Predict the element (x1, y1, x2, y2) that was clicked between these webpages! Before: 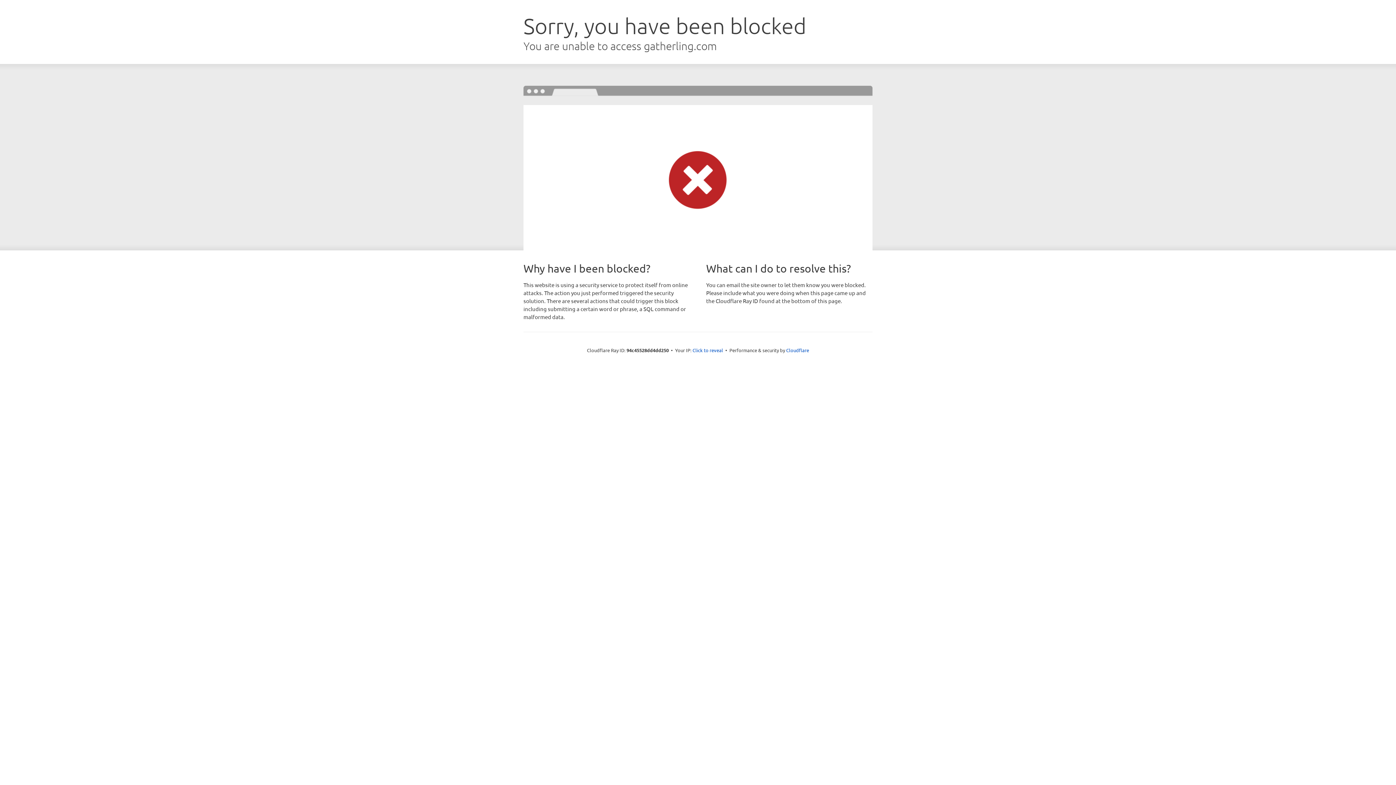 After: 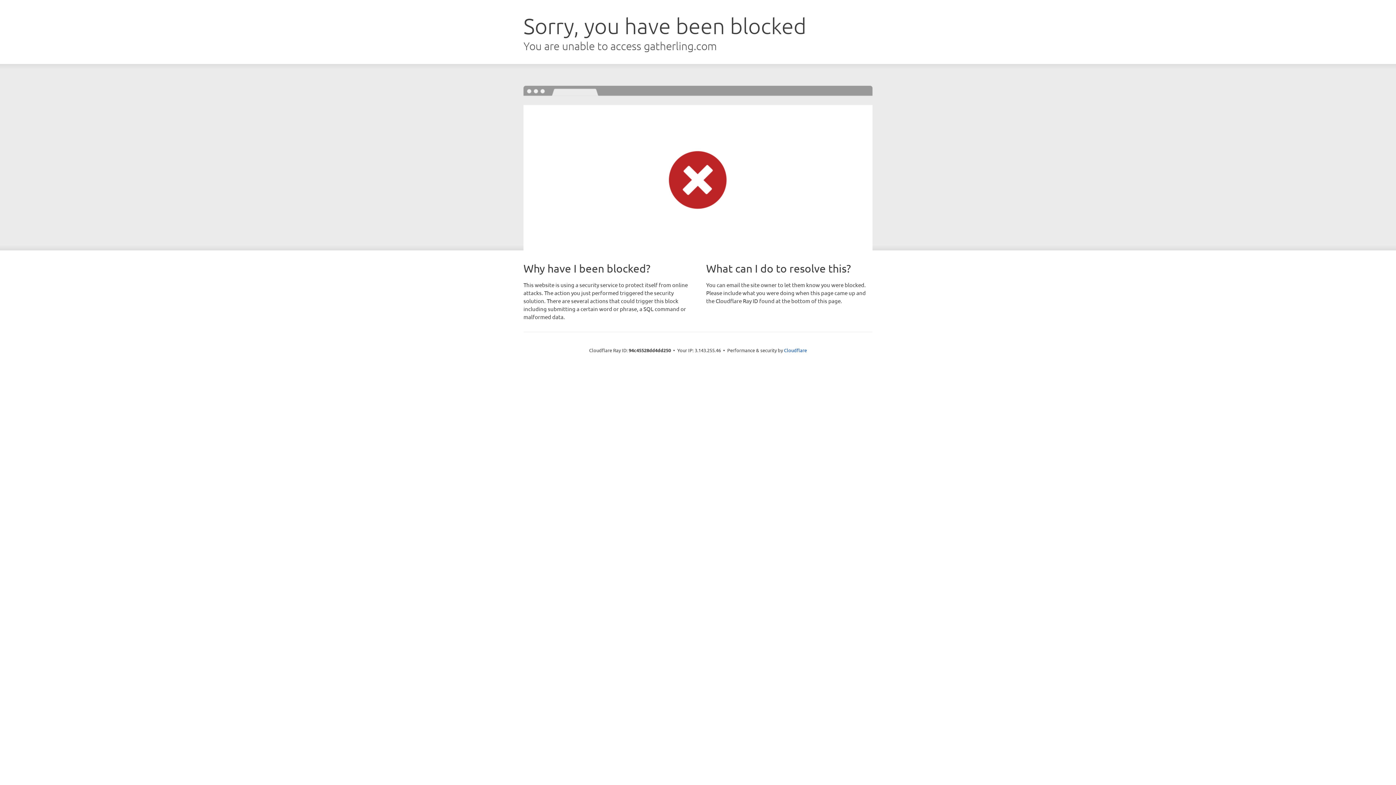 Action: label: Click to reveal bbox: (692, 346, 723, 353)